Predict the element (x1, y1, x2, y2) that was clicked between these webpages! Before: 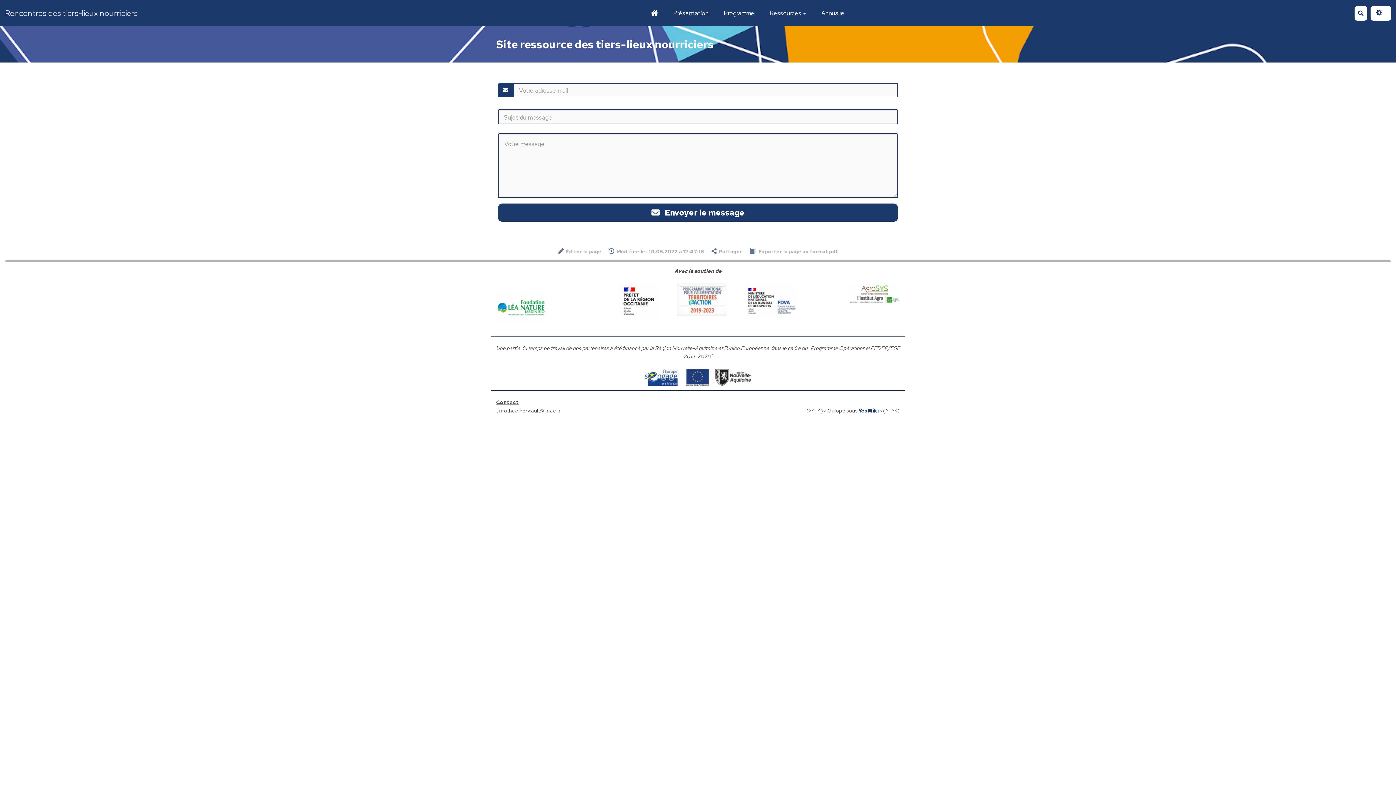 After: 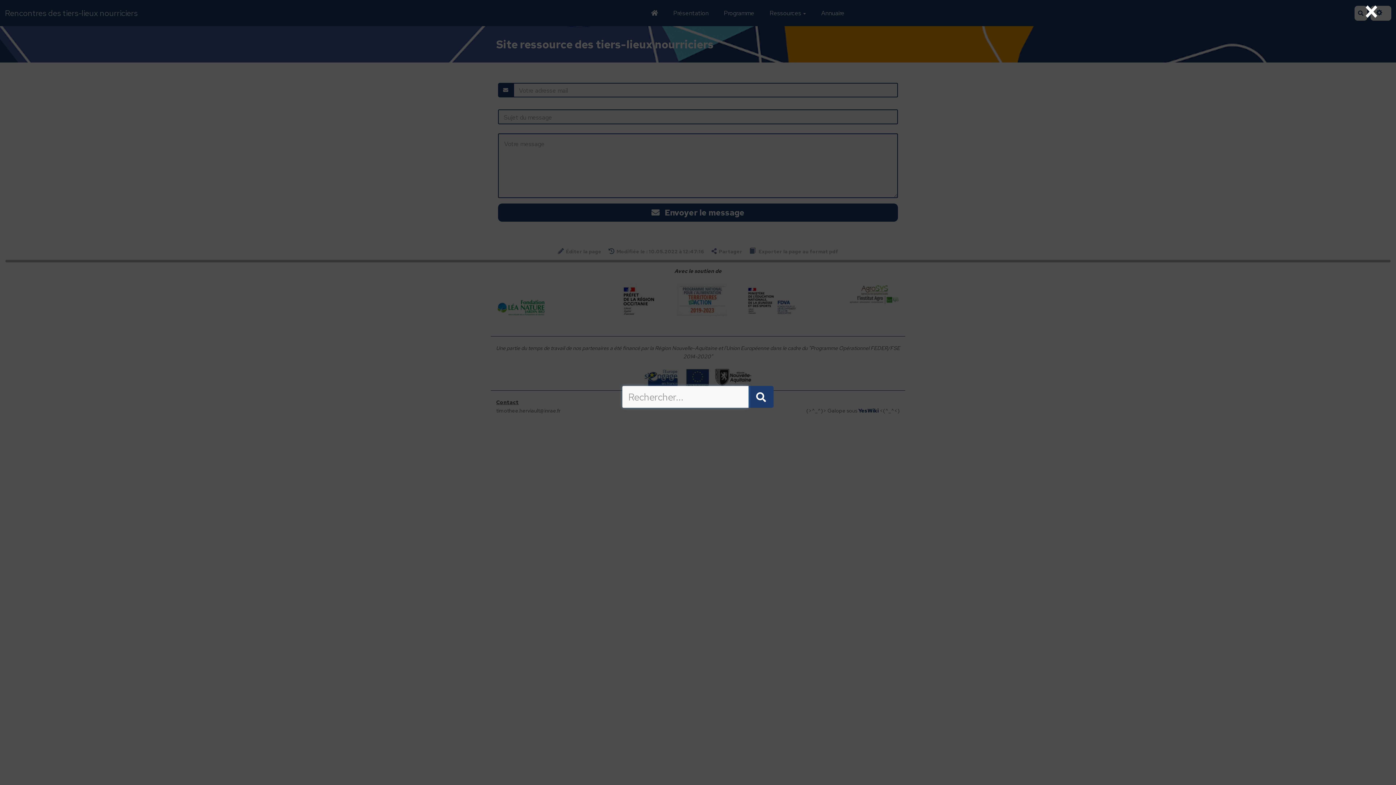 Action: label: Rechercher bbox: (1354, 5, 1367, 20)